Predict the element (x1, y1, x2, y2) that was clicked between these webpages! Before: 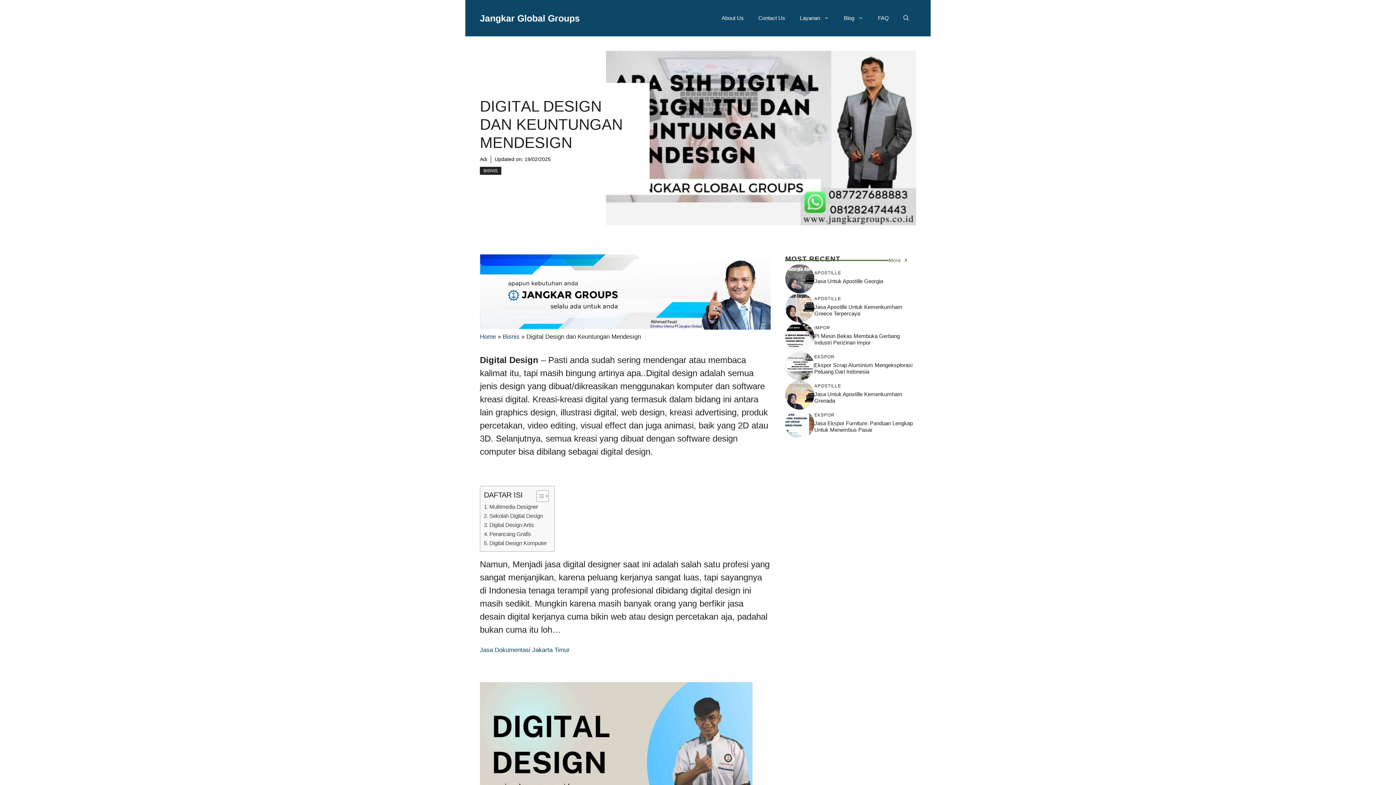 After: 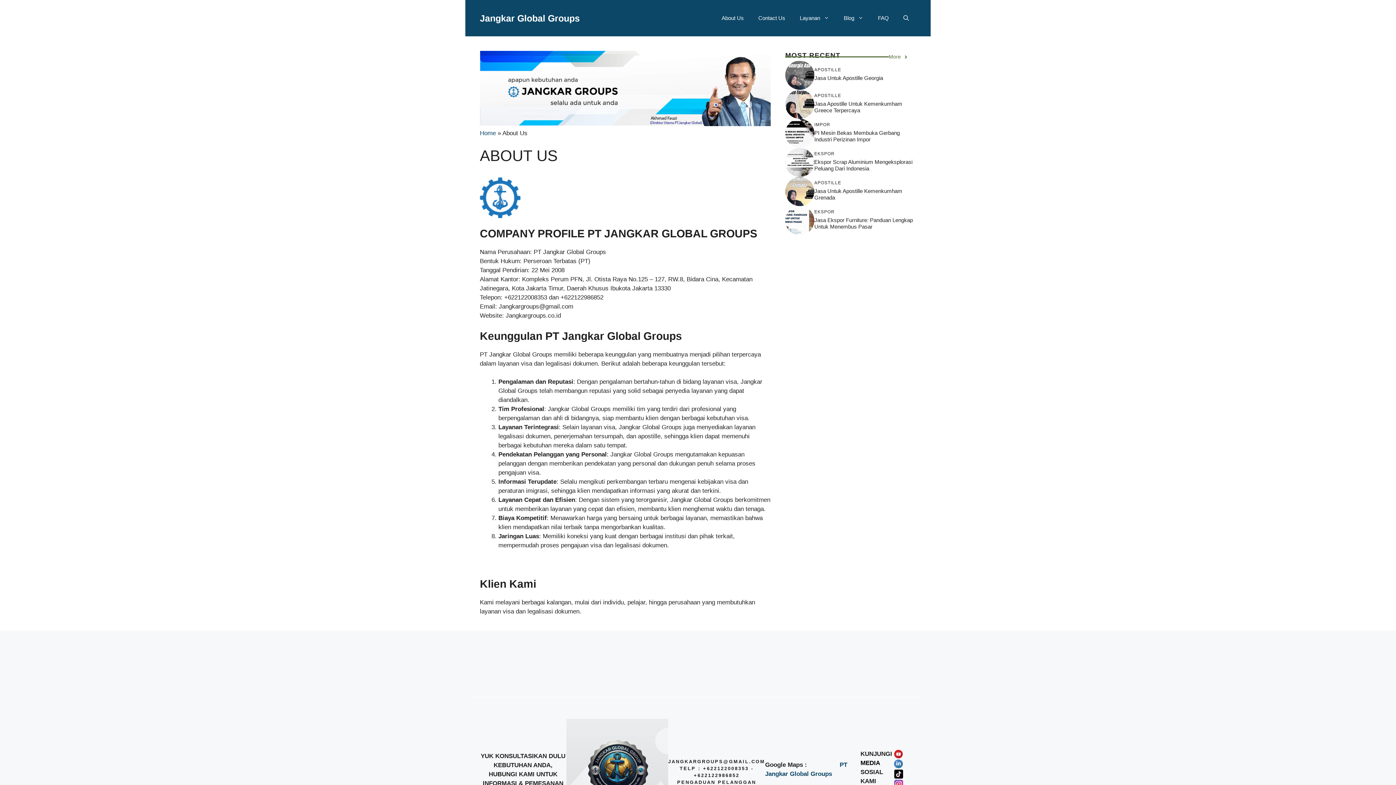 Action: bbox: (714, 7, 751, 29) label: About Us